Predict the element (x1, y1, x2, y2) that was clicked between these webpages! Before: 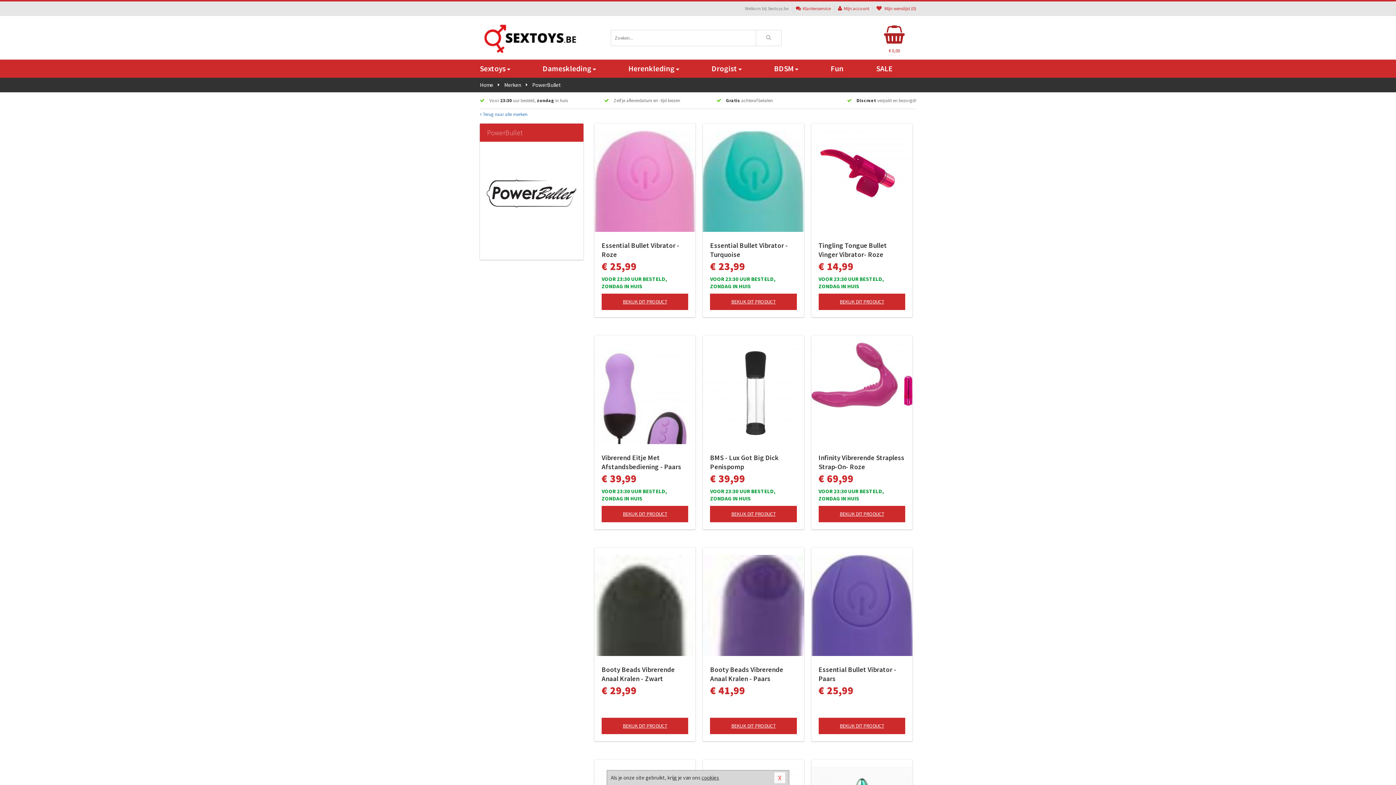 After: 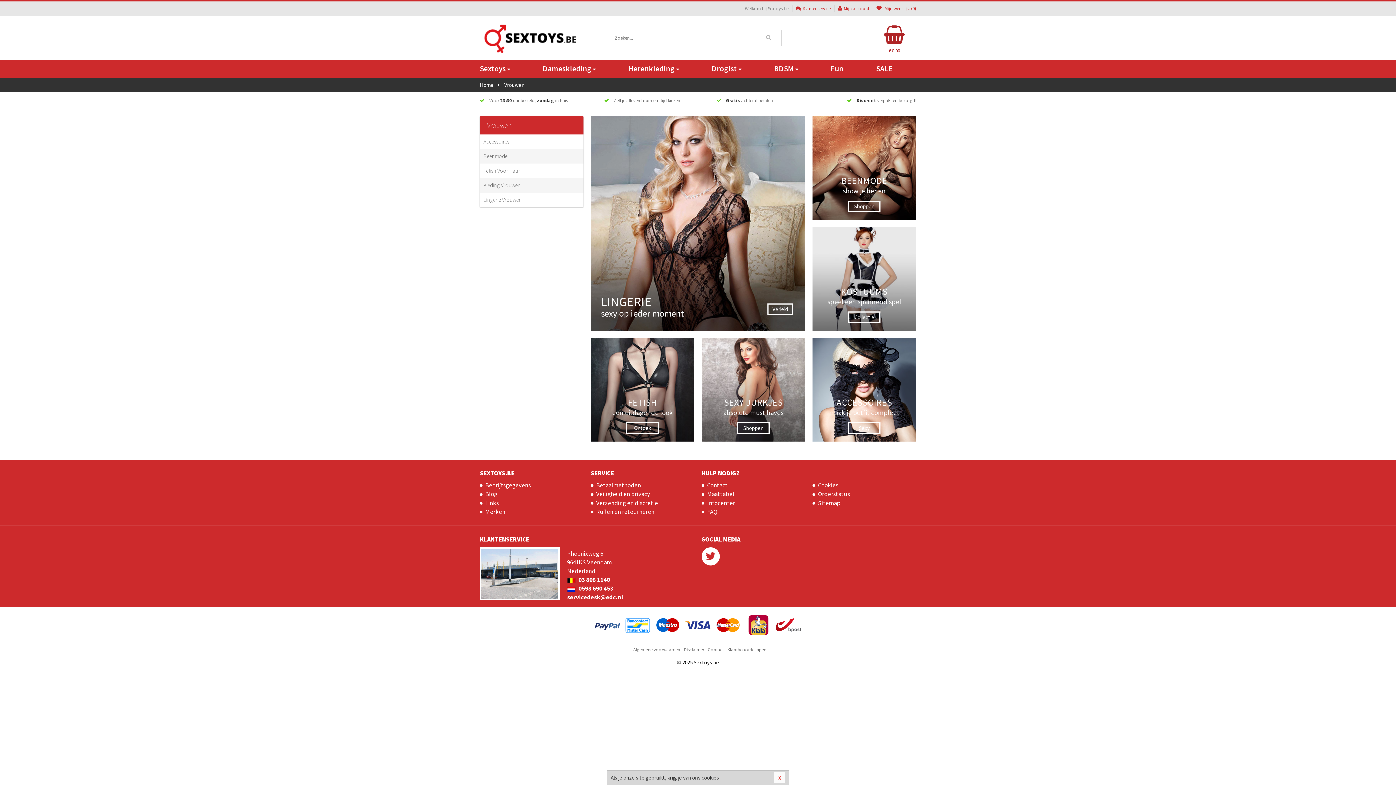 Action: bbox: (533, 59, 619, 77) label: Dameskleding